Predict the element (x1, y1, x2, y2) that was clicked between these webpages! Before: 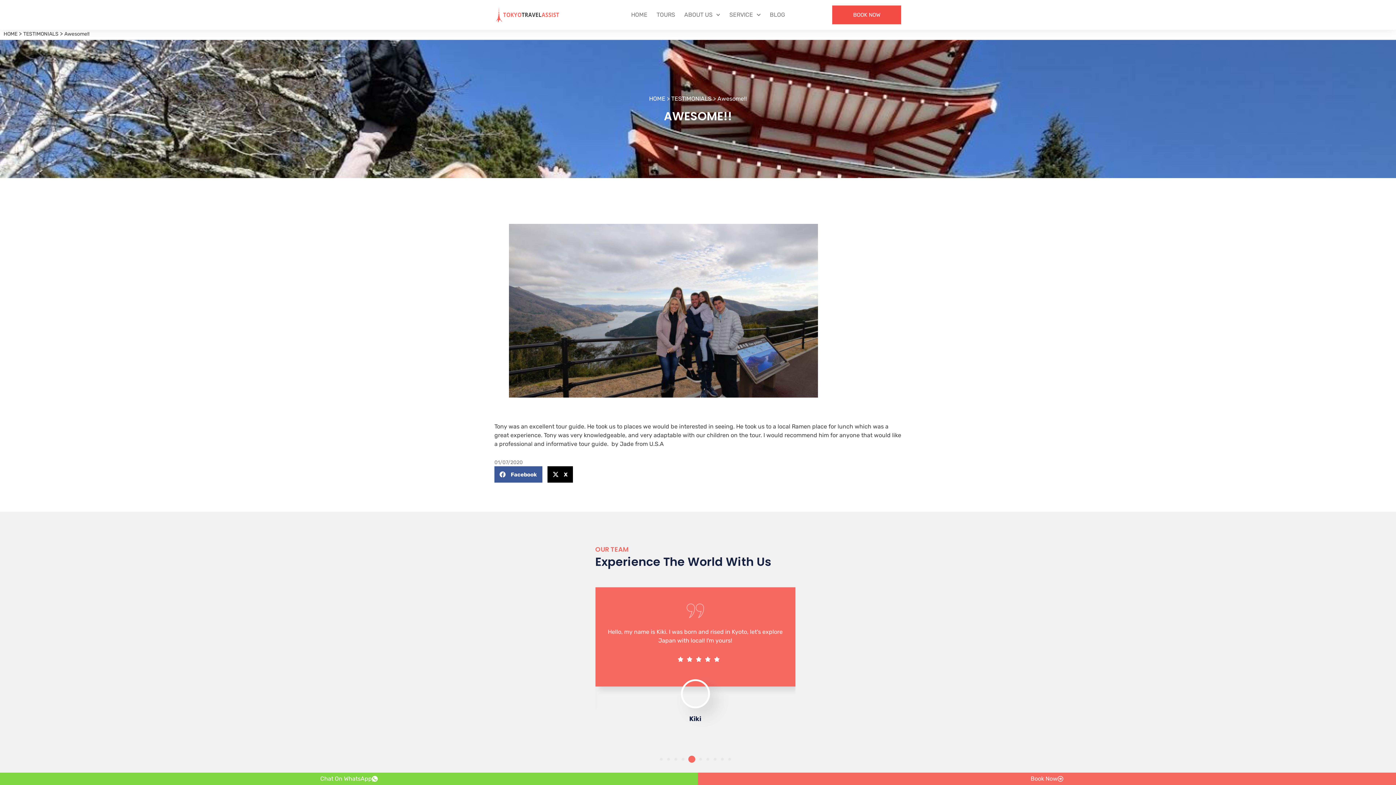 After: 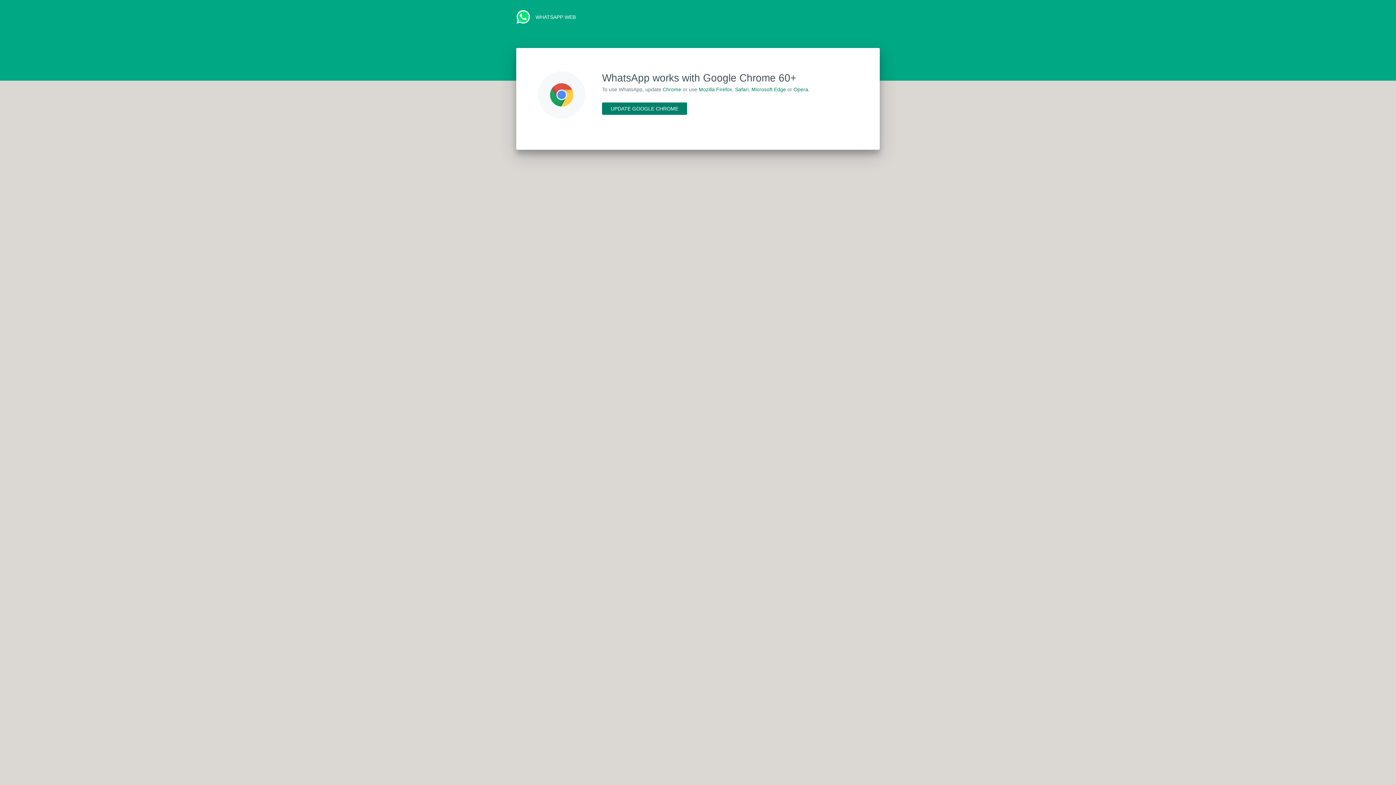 Action: bbox: (0, 773, 698, 785) label: Chat On WhatsApp